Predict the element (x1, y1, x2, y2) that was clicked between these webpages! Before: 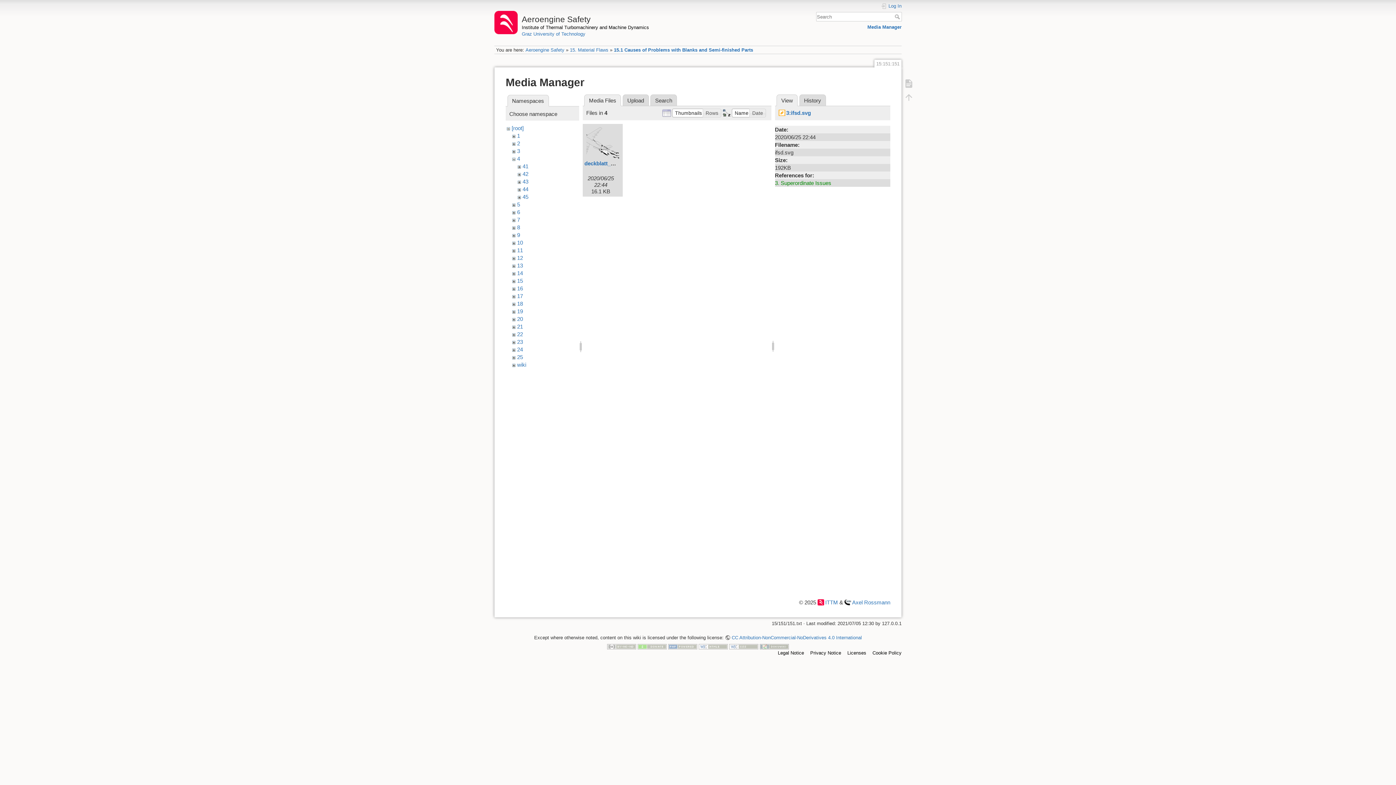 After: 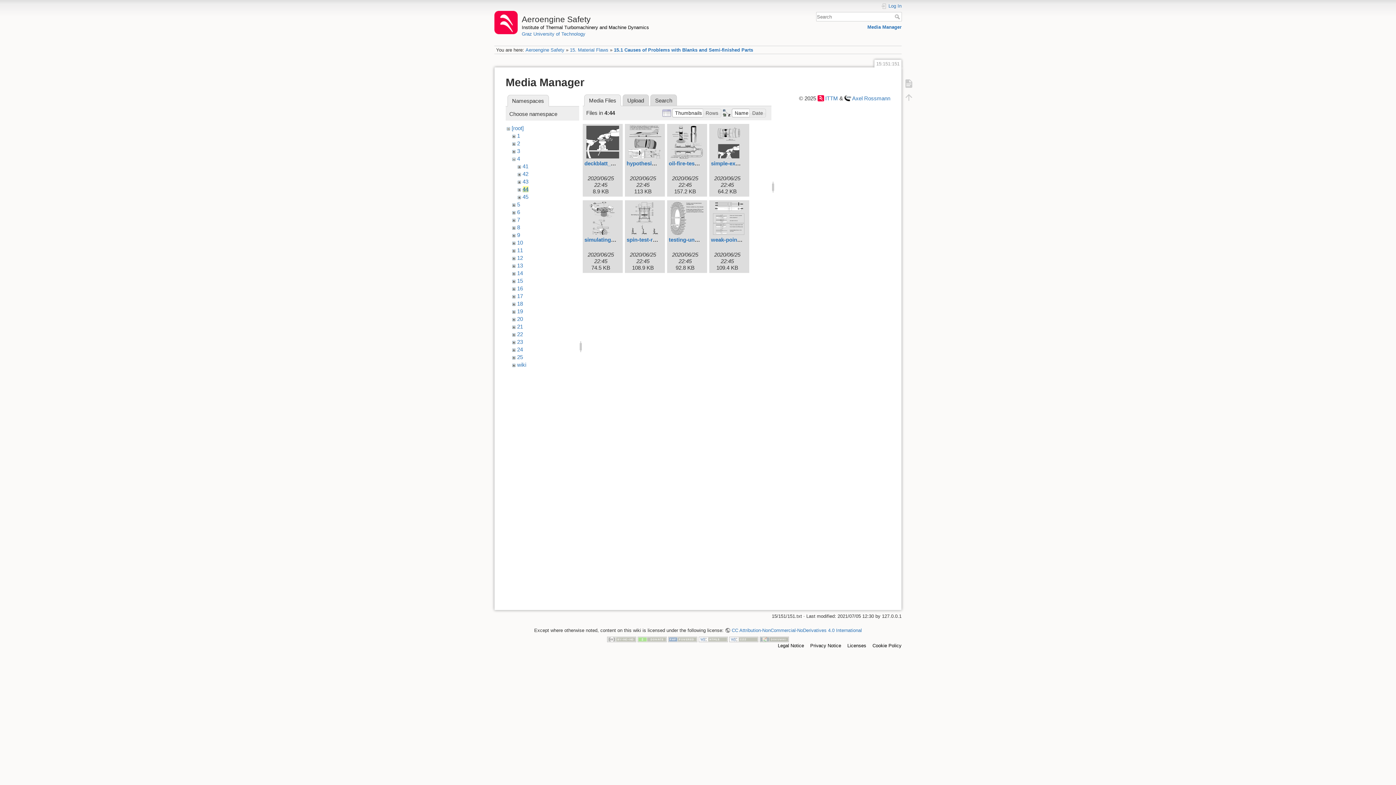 Action: bbox: (522, 186, 528, 192) label: 44